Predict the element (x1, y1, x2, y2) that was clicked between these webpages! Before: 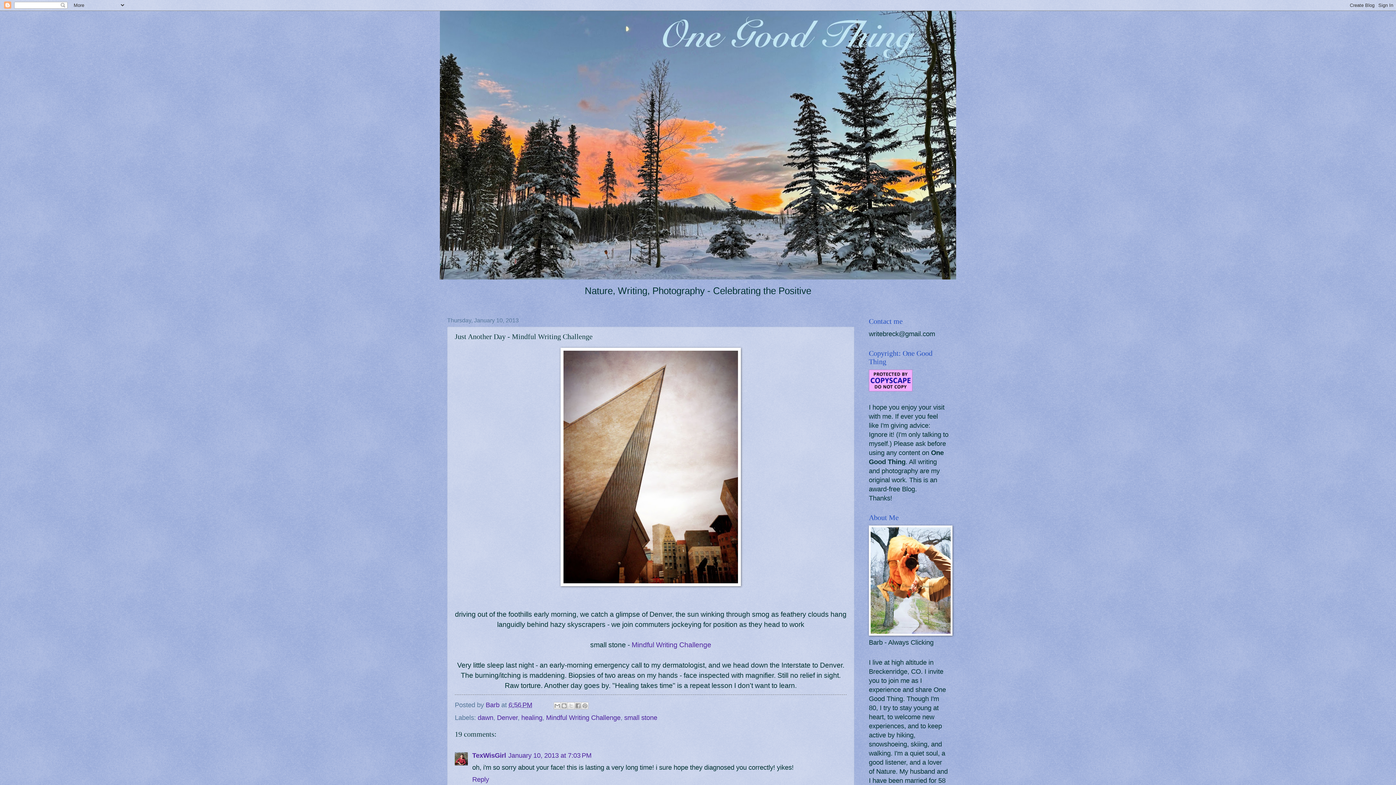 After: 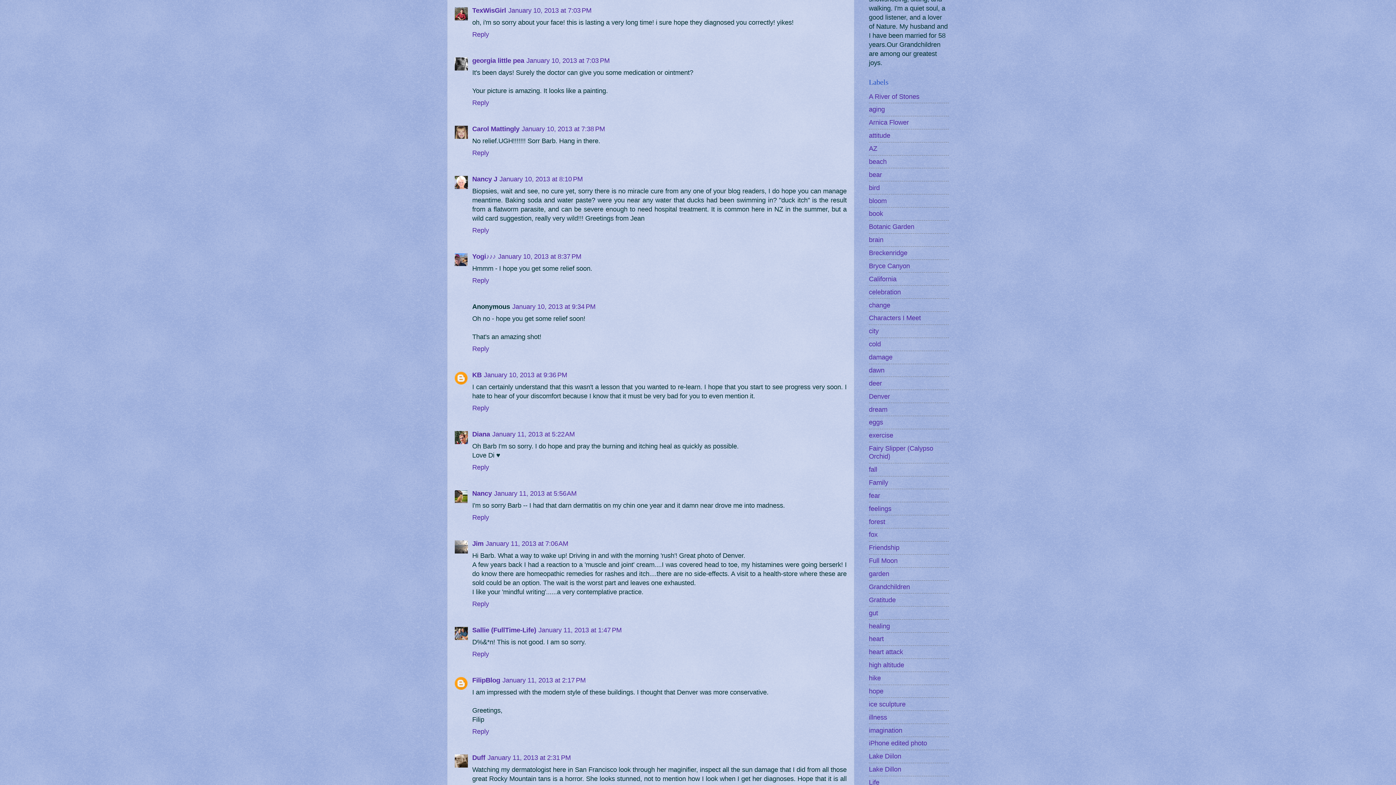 Action: label: January 10, 2013 at 7:03 PM bbox: (508, 752, 591, 759)